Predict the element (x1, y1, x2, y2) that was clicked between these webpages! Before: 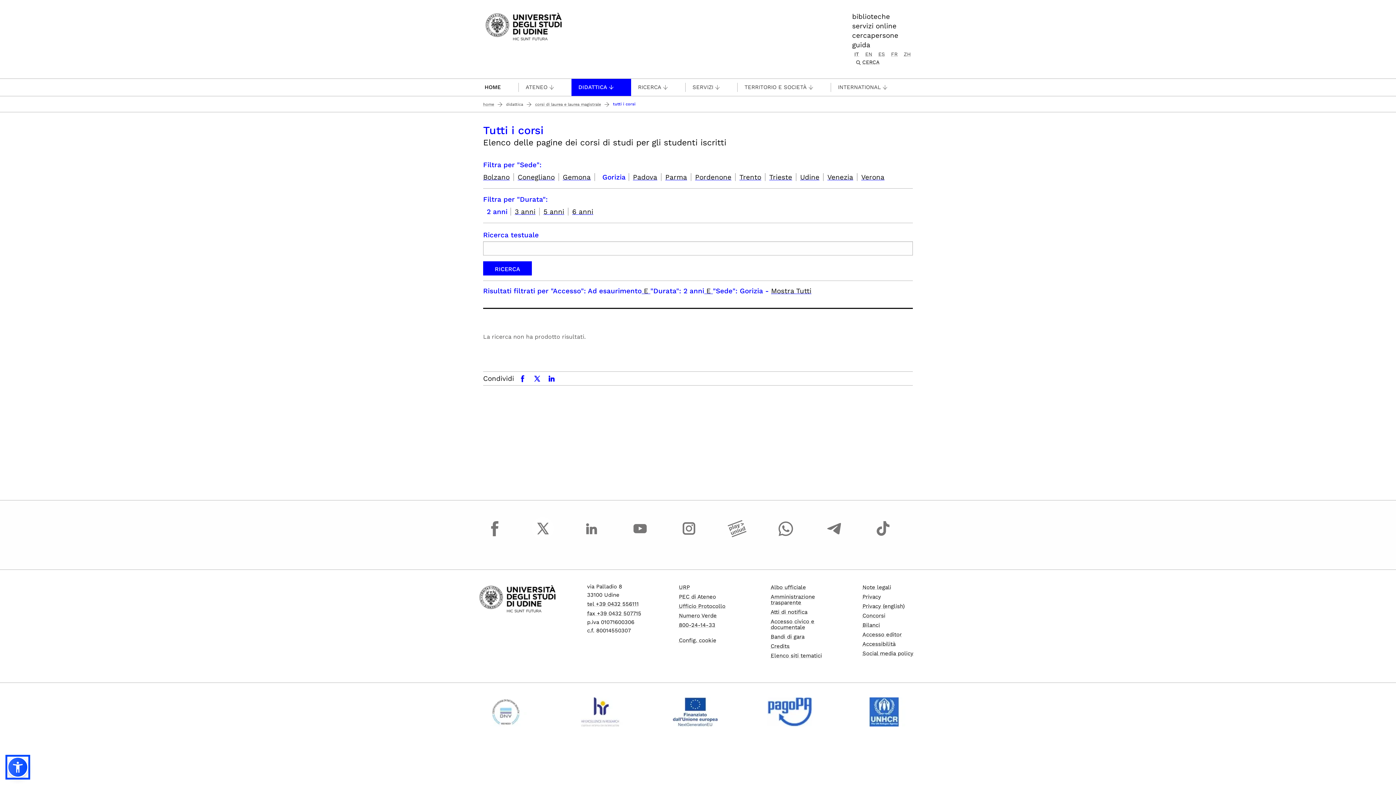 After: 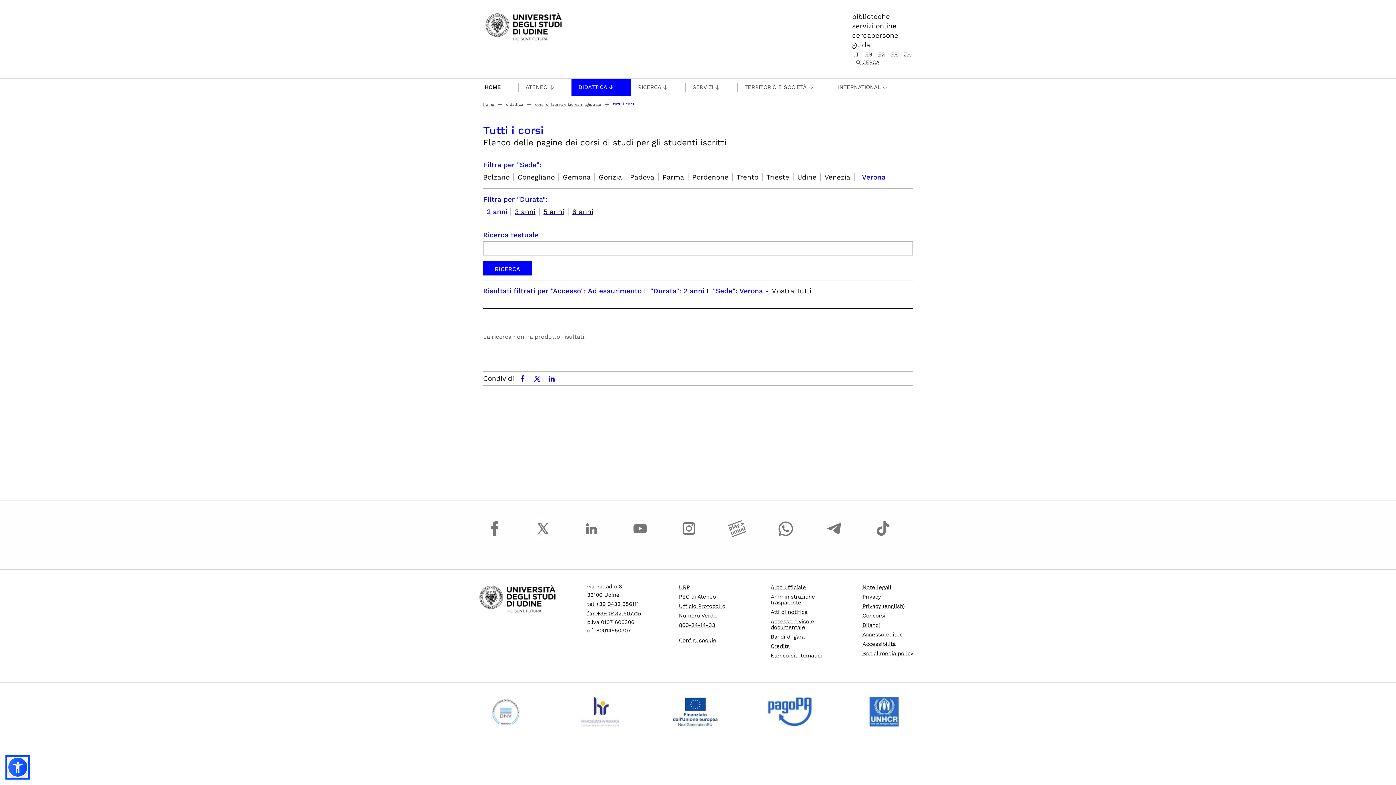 Action: bbox: (861, 172, 884, 181) label: Verona